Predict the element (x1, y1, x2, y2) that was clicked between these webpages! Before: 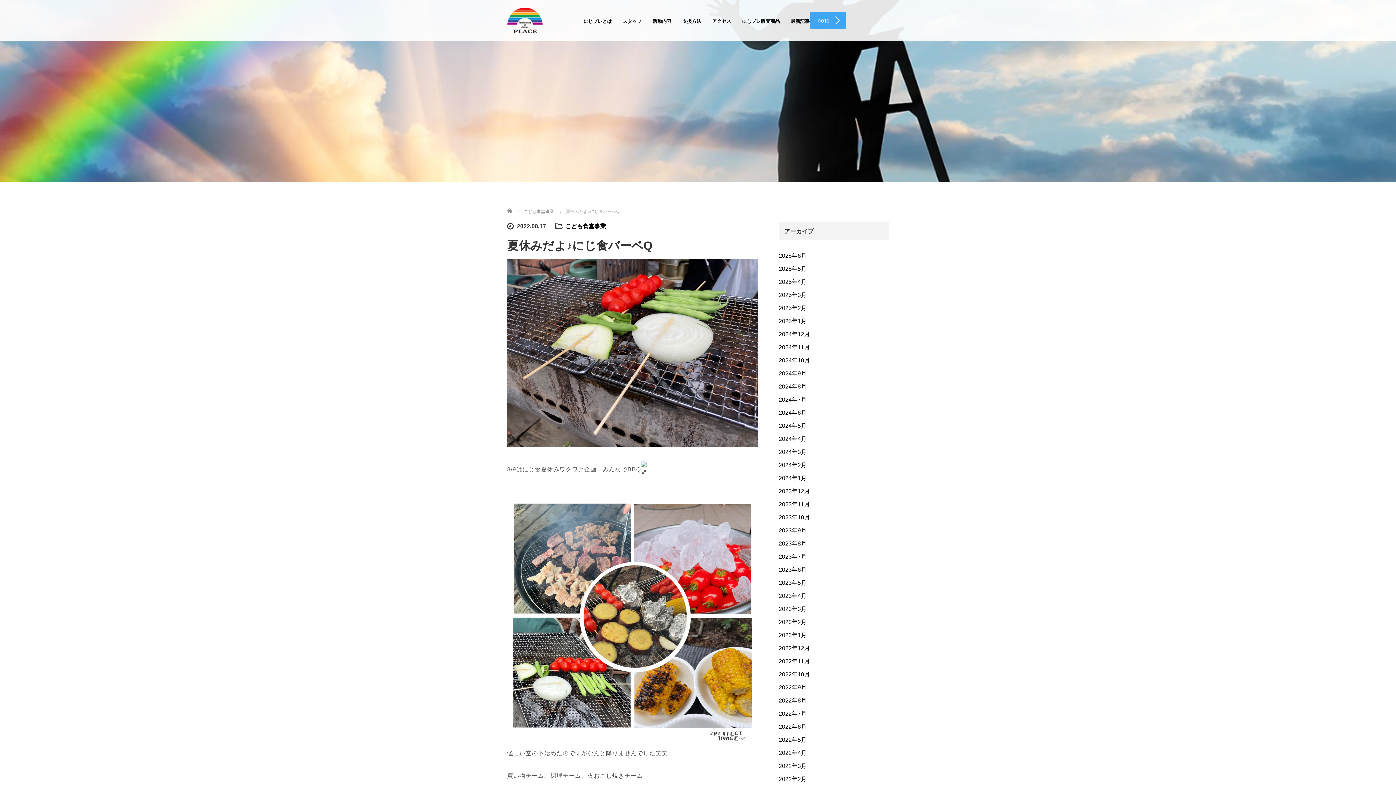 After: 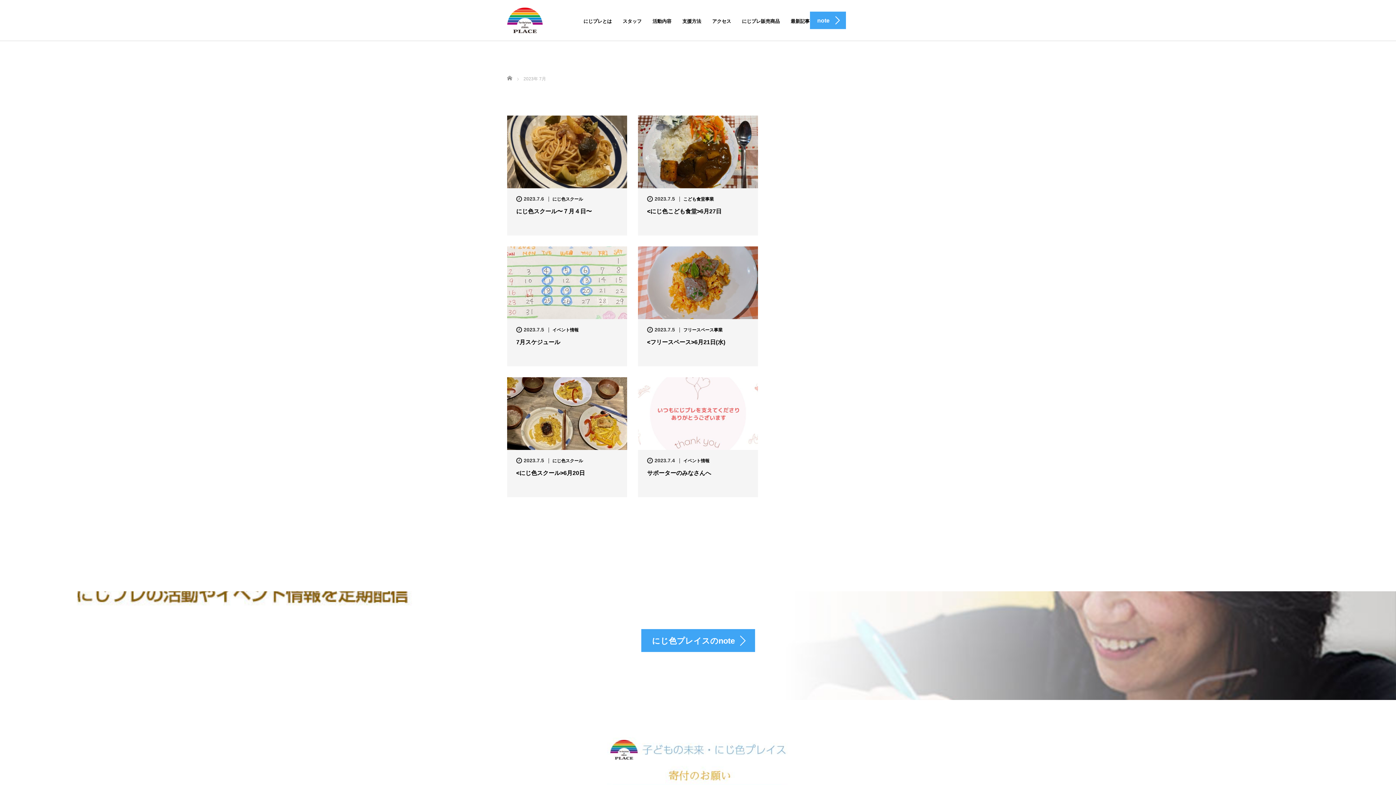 Action: label: 2023年7月 bbox: (778, 550, 889, 563)